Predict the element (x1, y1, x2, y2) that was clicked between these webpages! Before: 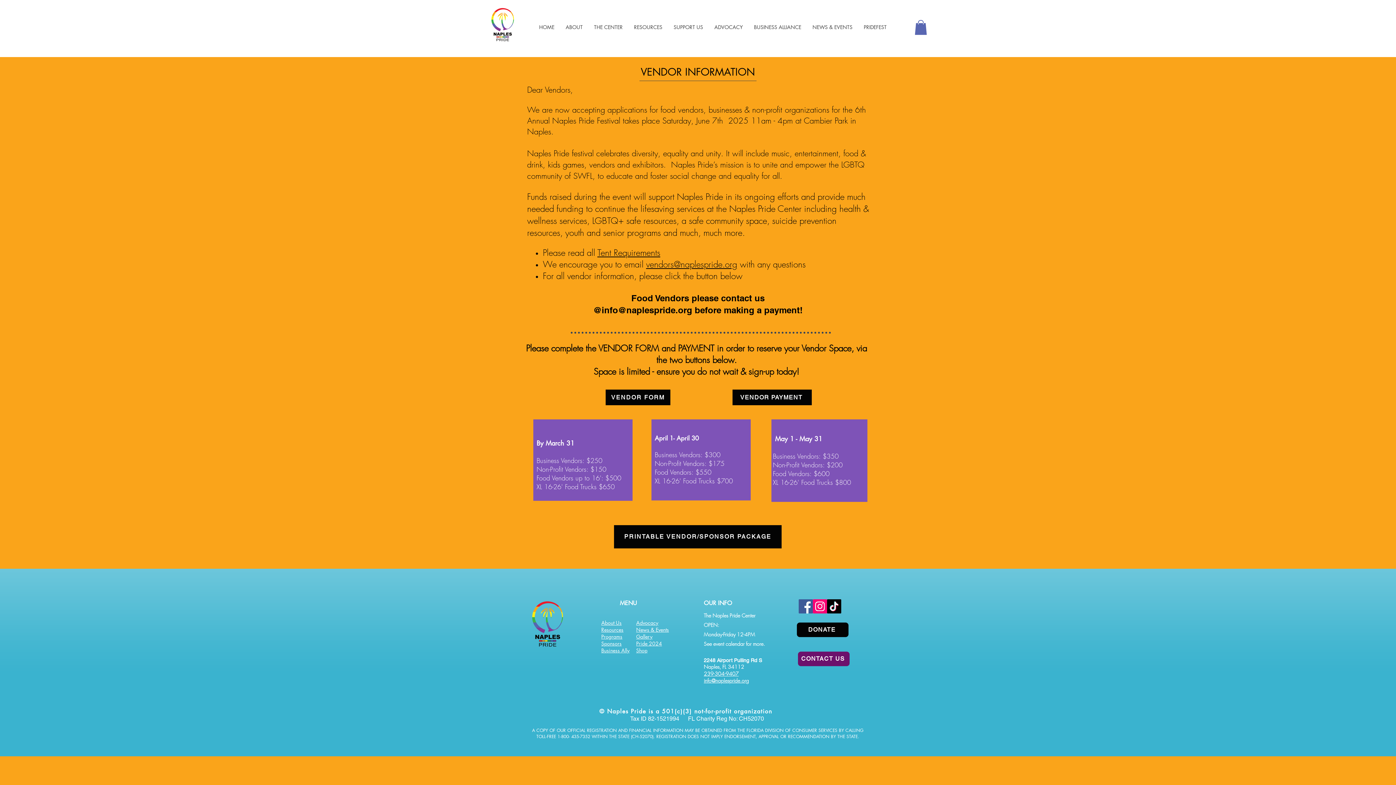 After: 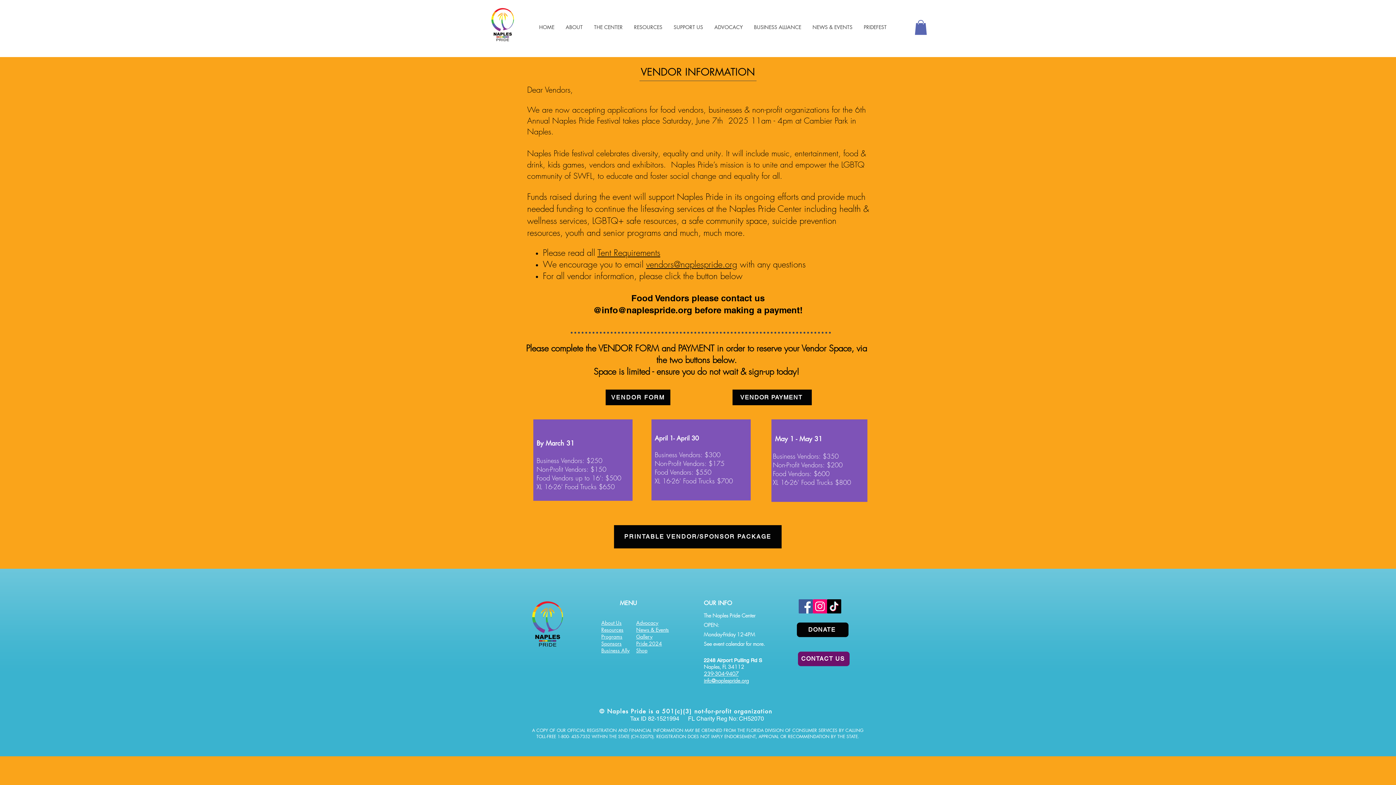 Action: label: Instagram bbox: (813, 599, 827, 613)